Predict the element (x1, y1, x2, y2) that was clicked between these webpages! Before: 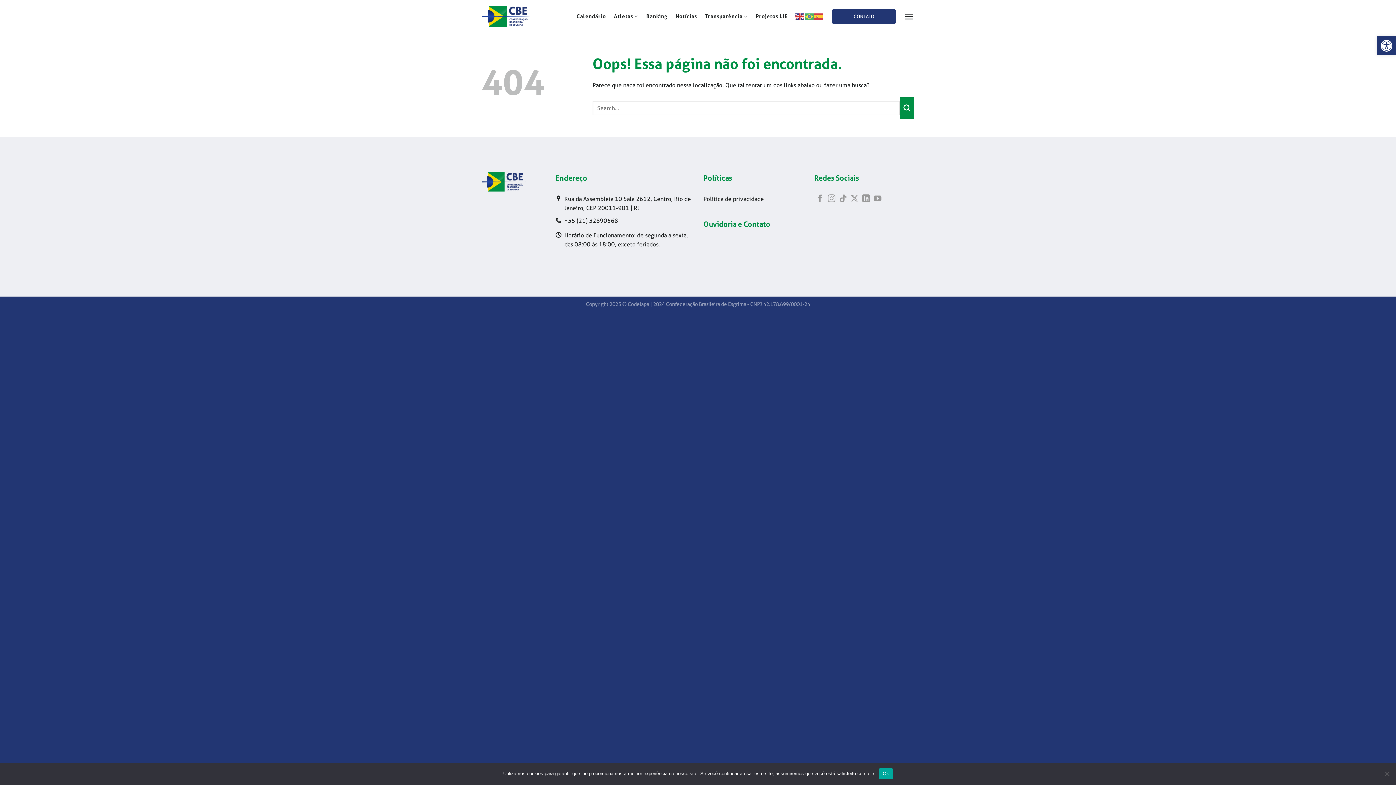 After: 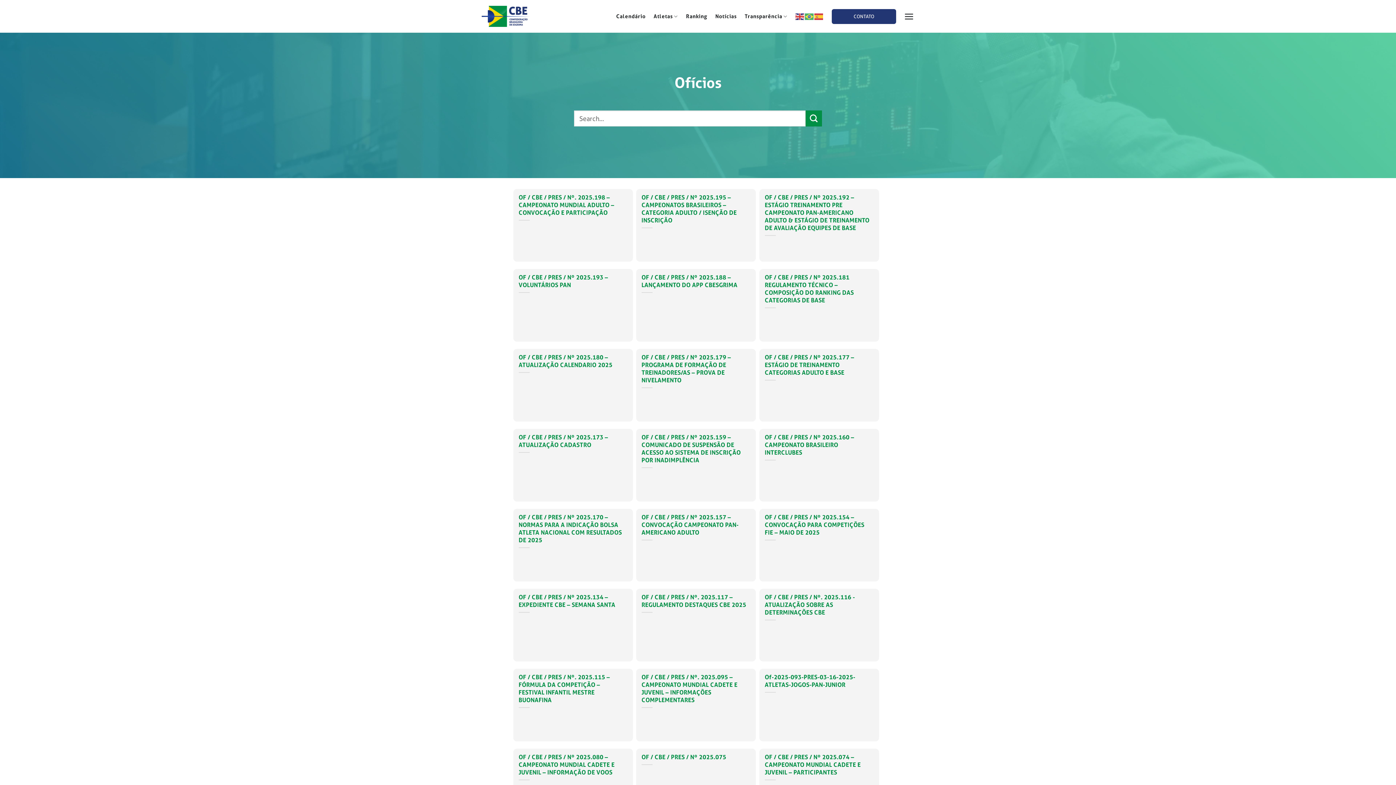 Action: label: Transparência bbox: (705, 9, 747, 23)